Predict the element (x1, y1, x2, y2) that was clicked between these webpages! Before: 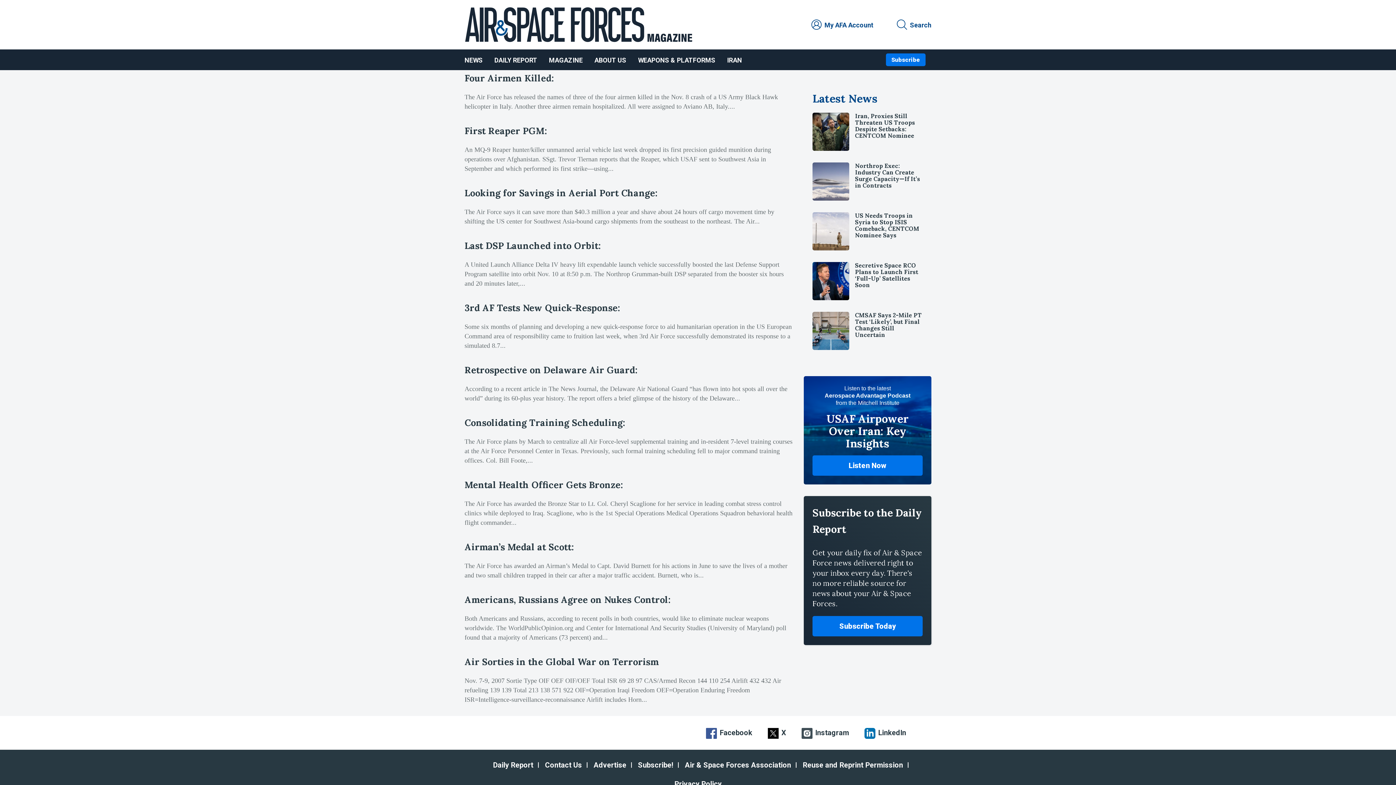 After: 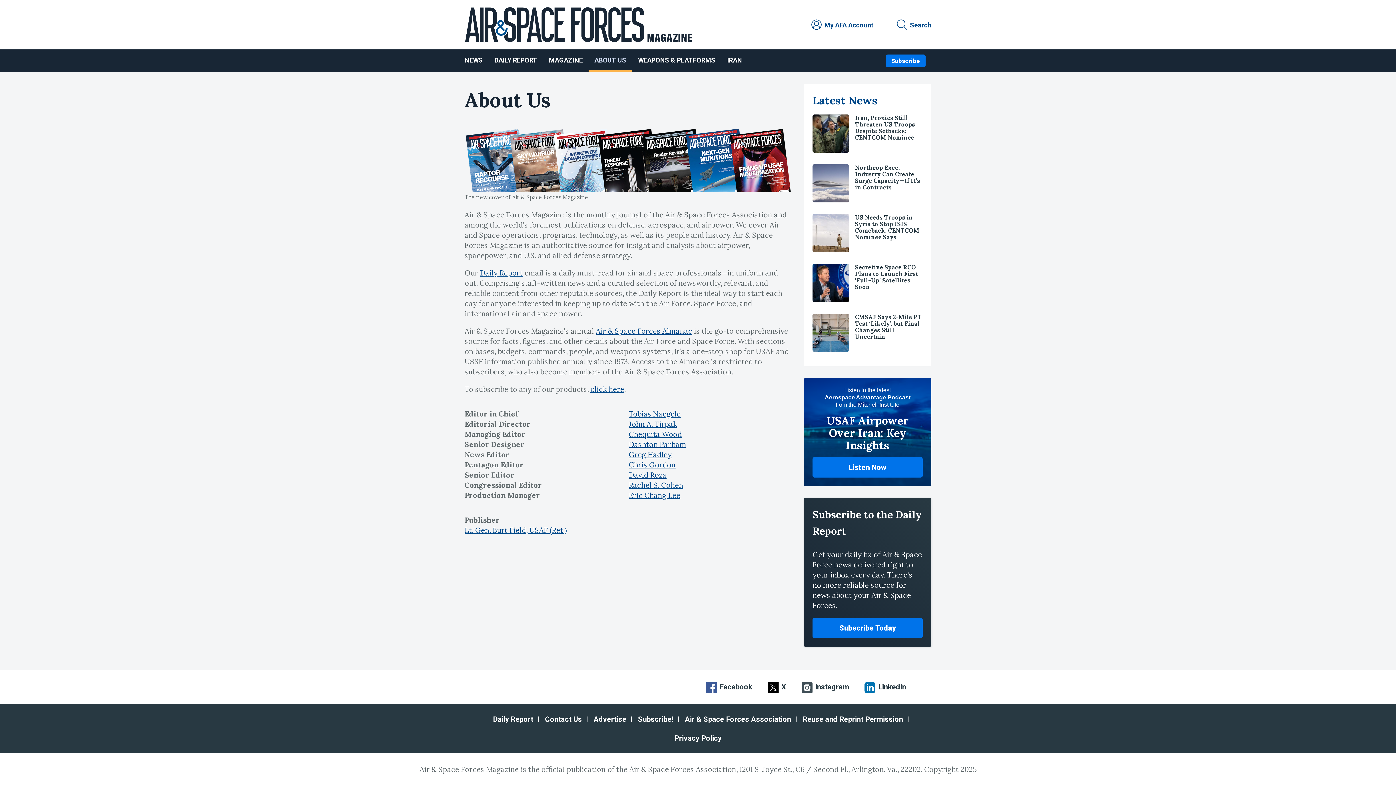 Action: label: ABOUT US bbox: (588, 49, 632, 70)